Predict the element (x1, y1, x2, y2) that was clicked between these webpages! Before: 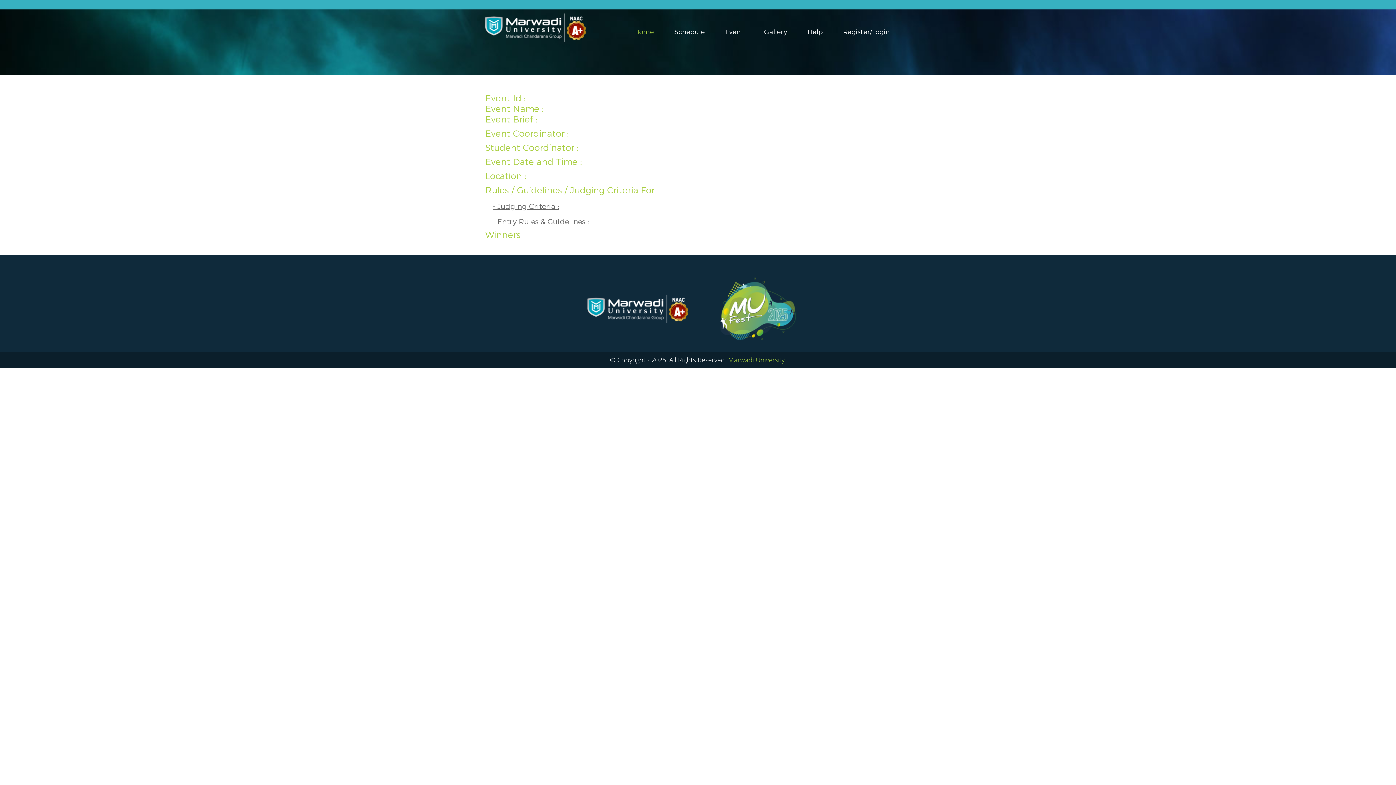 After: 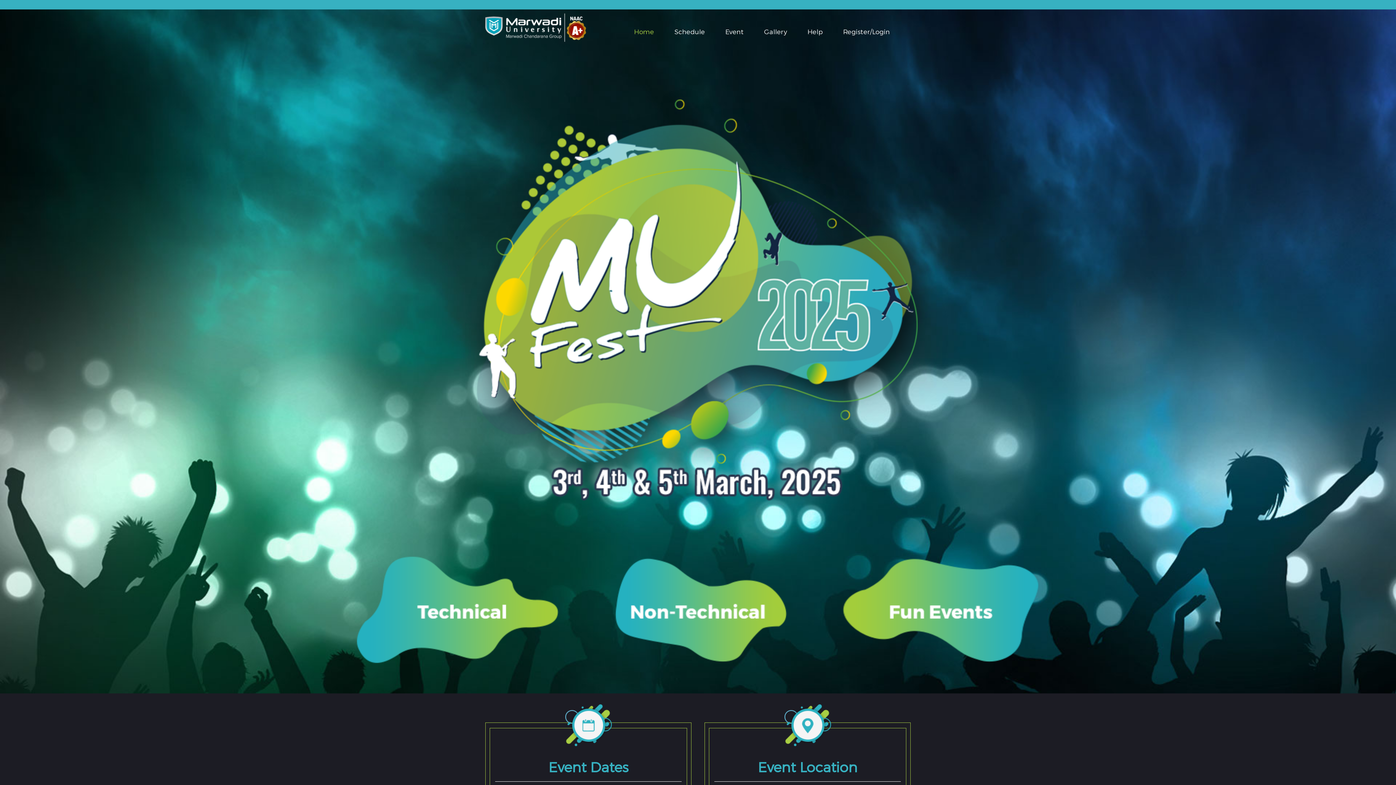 Action: label: Home bbox: (634, 28, 654, 36)